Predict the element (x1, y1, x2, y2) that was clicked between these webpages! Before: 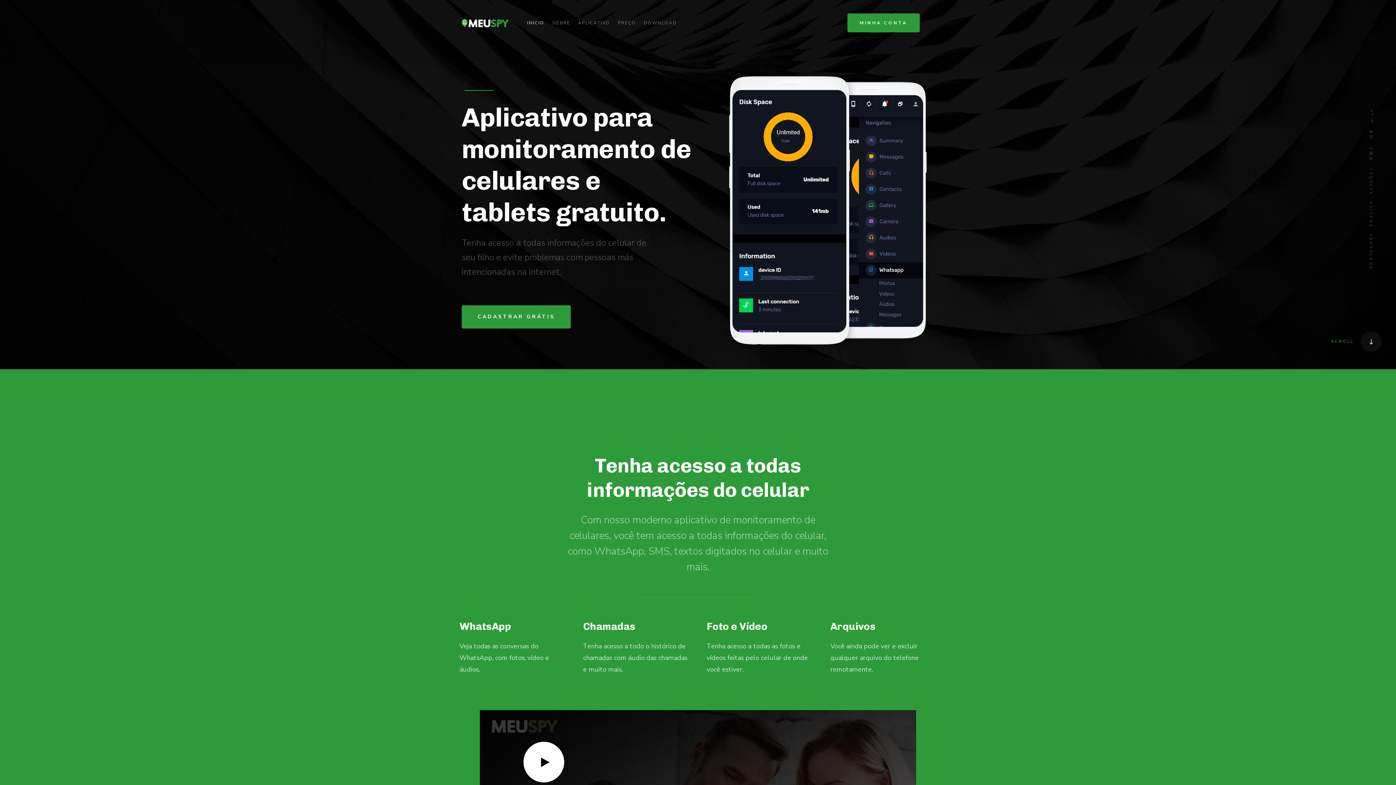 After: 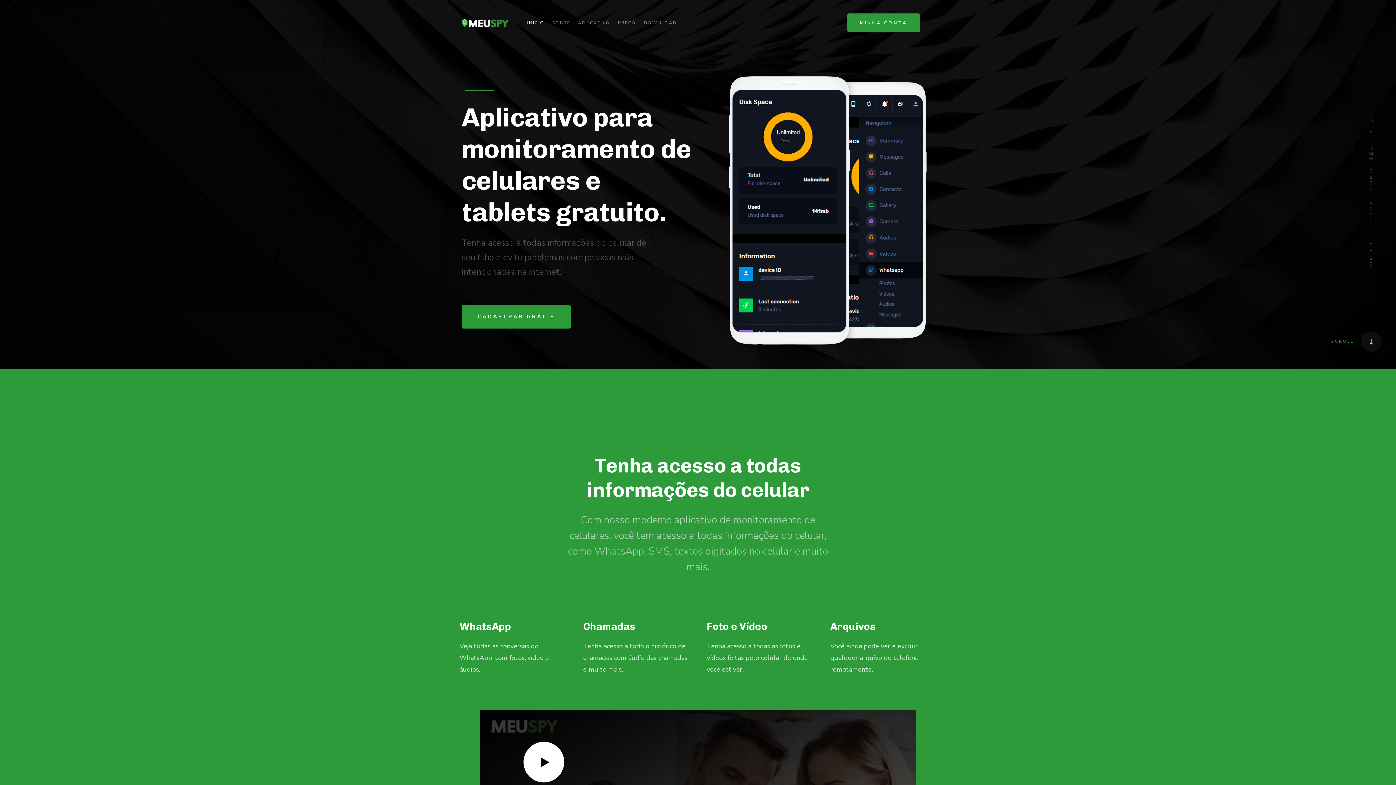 Action: label: INICIO bbox: (527, 8, 544, 37)